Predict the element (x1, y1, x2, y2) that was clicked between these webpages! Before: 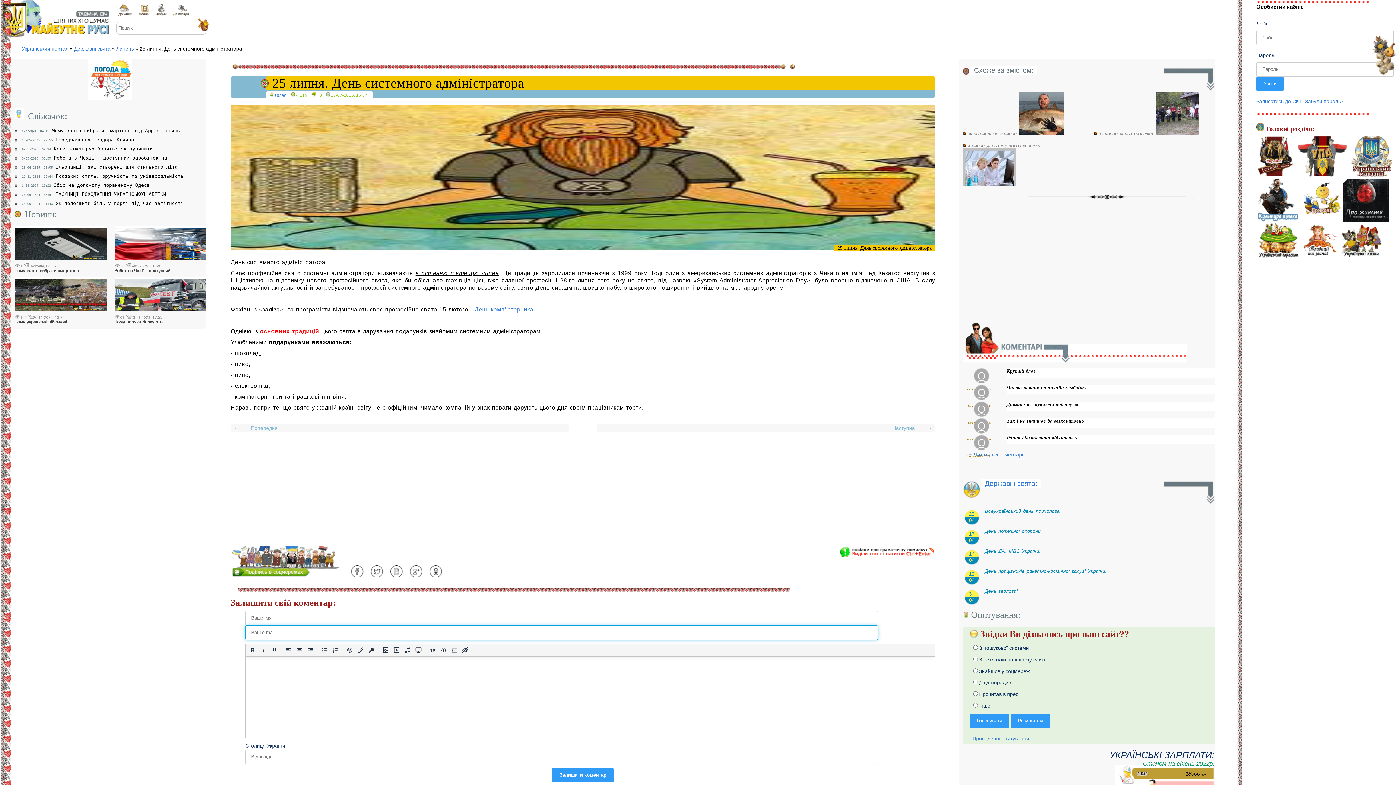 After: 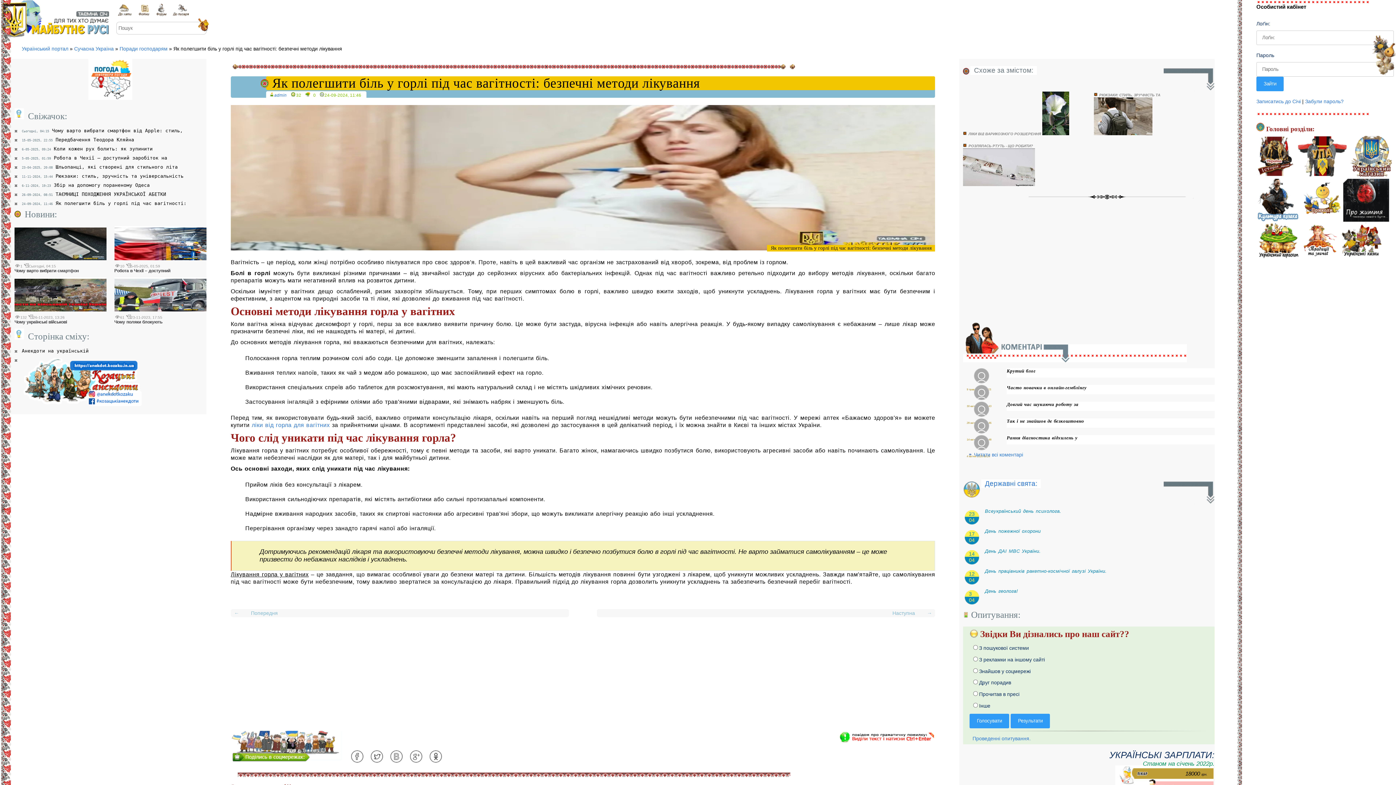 Action: label: 24-09-2024, 11:46 Як полегшити біль у горлі під час вагітності: bbox: (21, 200, 186, 206)